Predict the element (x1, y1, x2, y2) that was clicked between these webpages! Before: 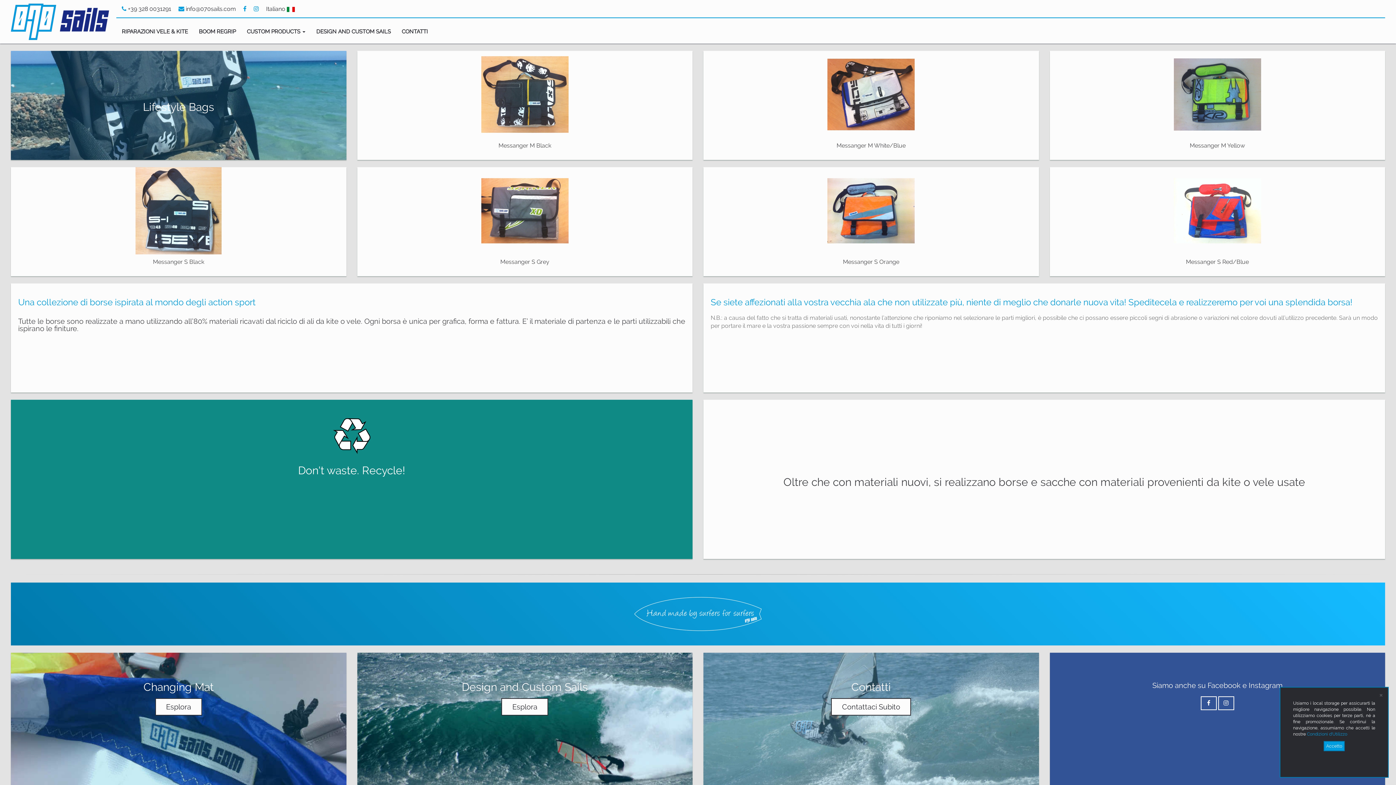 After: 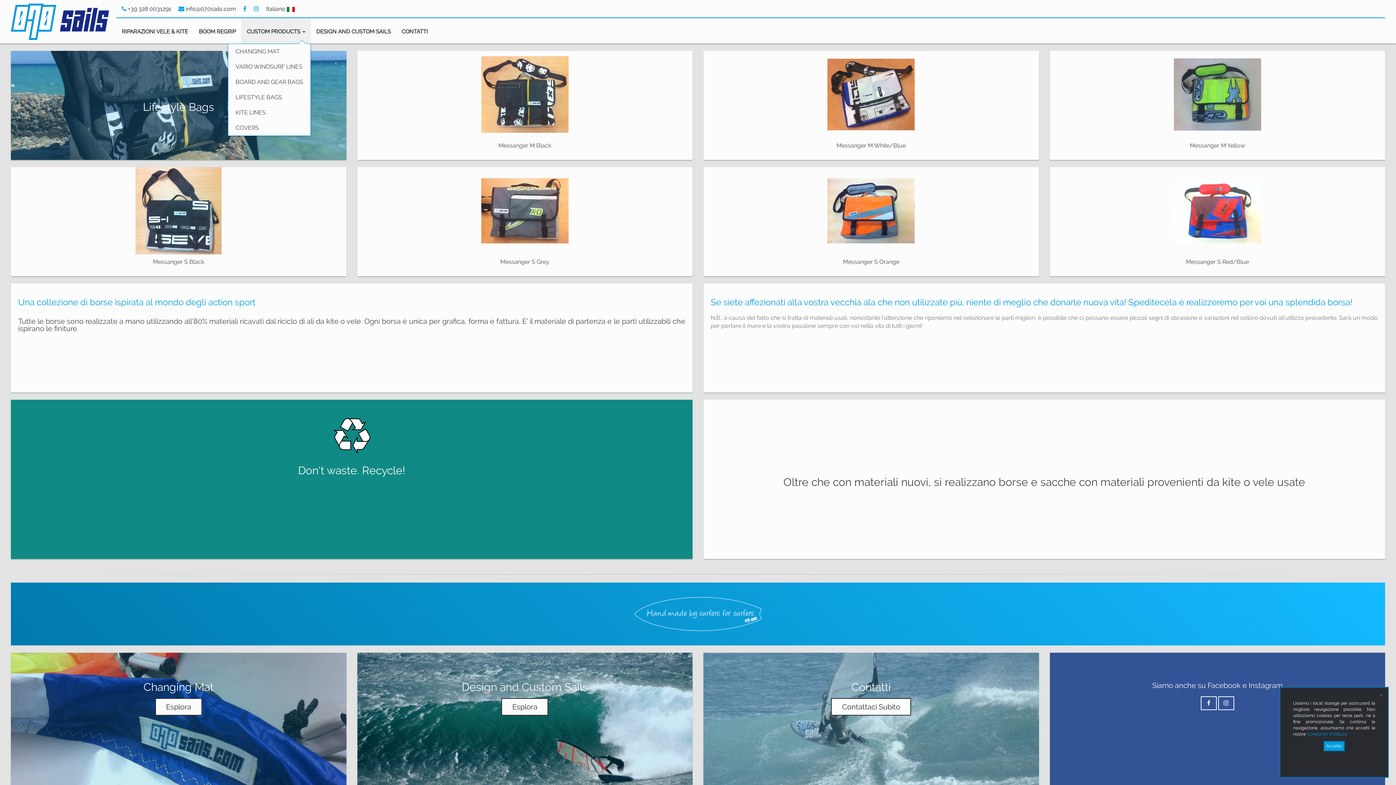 Action: label: CUSTOM PRODUCTS  bbox: (243, 18, 309, 43)